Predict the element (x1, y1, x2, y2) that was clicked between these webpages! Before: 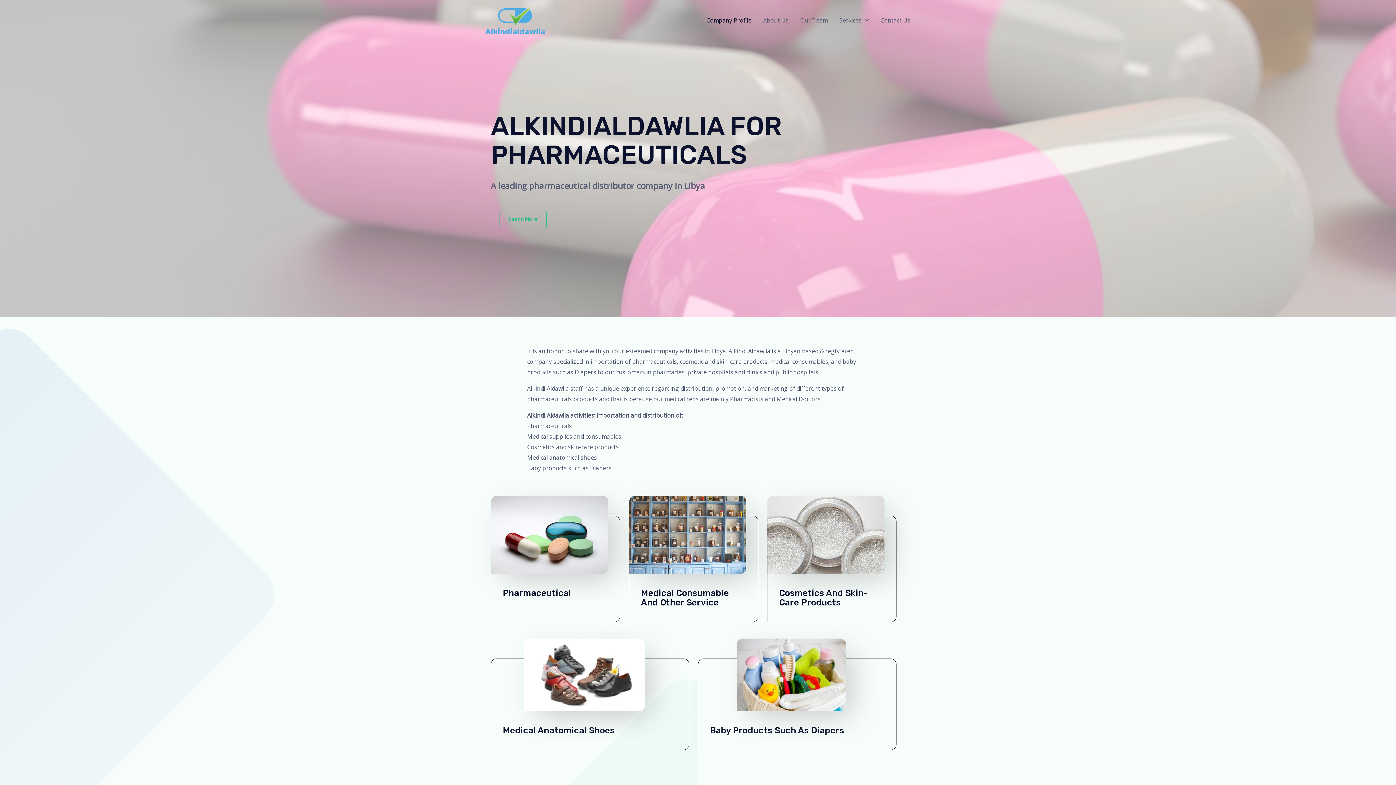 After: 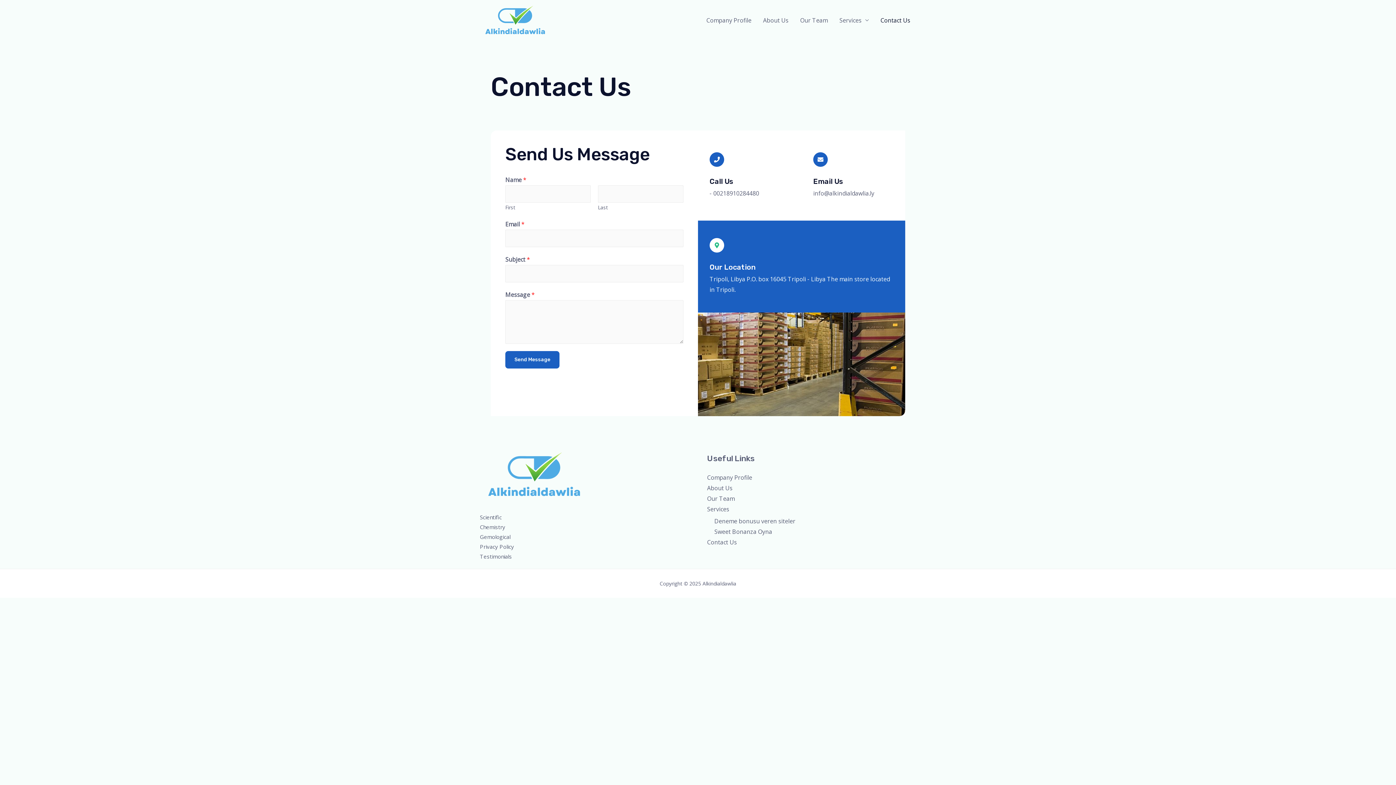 Action: label: Contact Us bbox: (874, 7, 916, 33)